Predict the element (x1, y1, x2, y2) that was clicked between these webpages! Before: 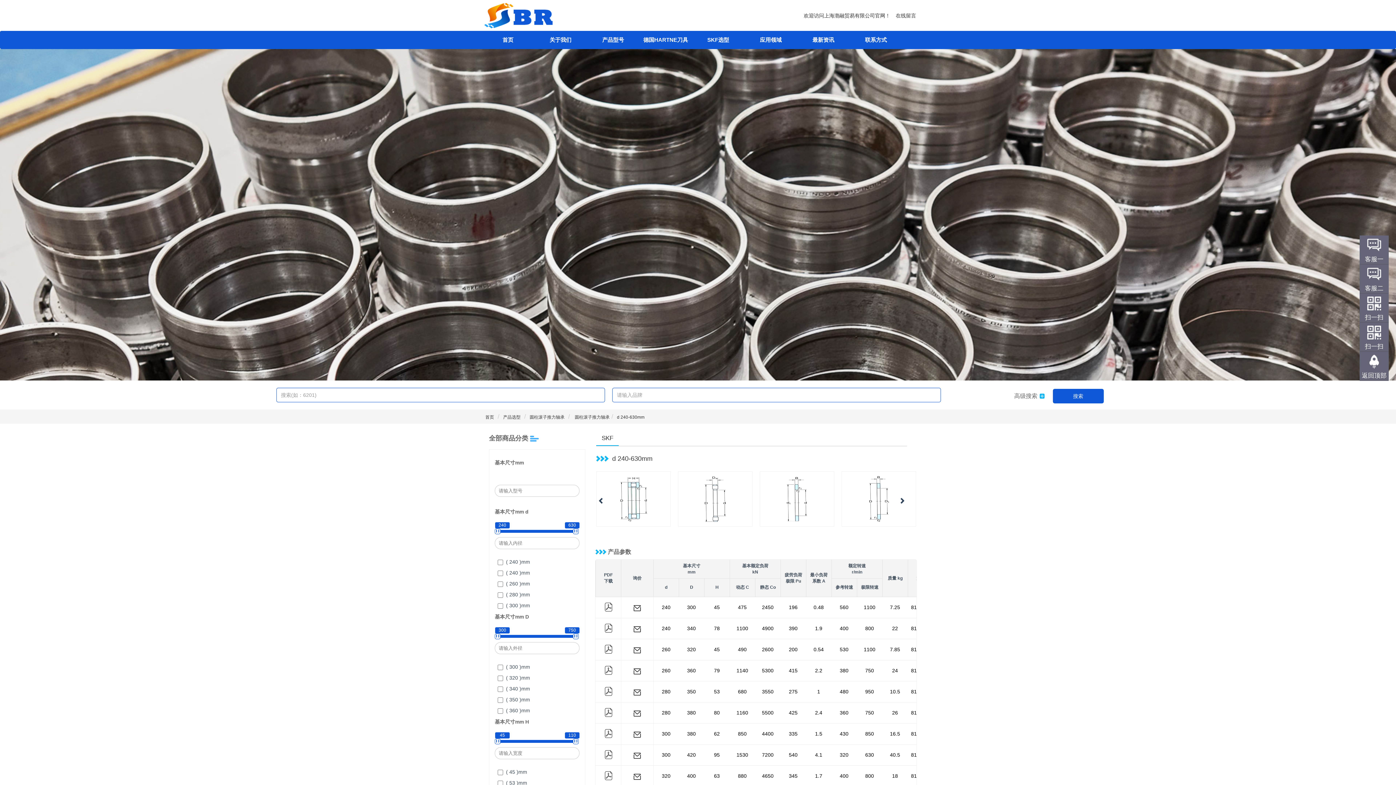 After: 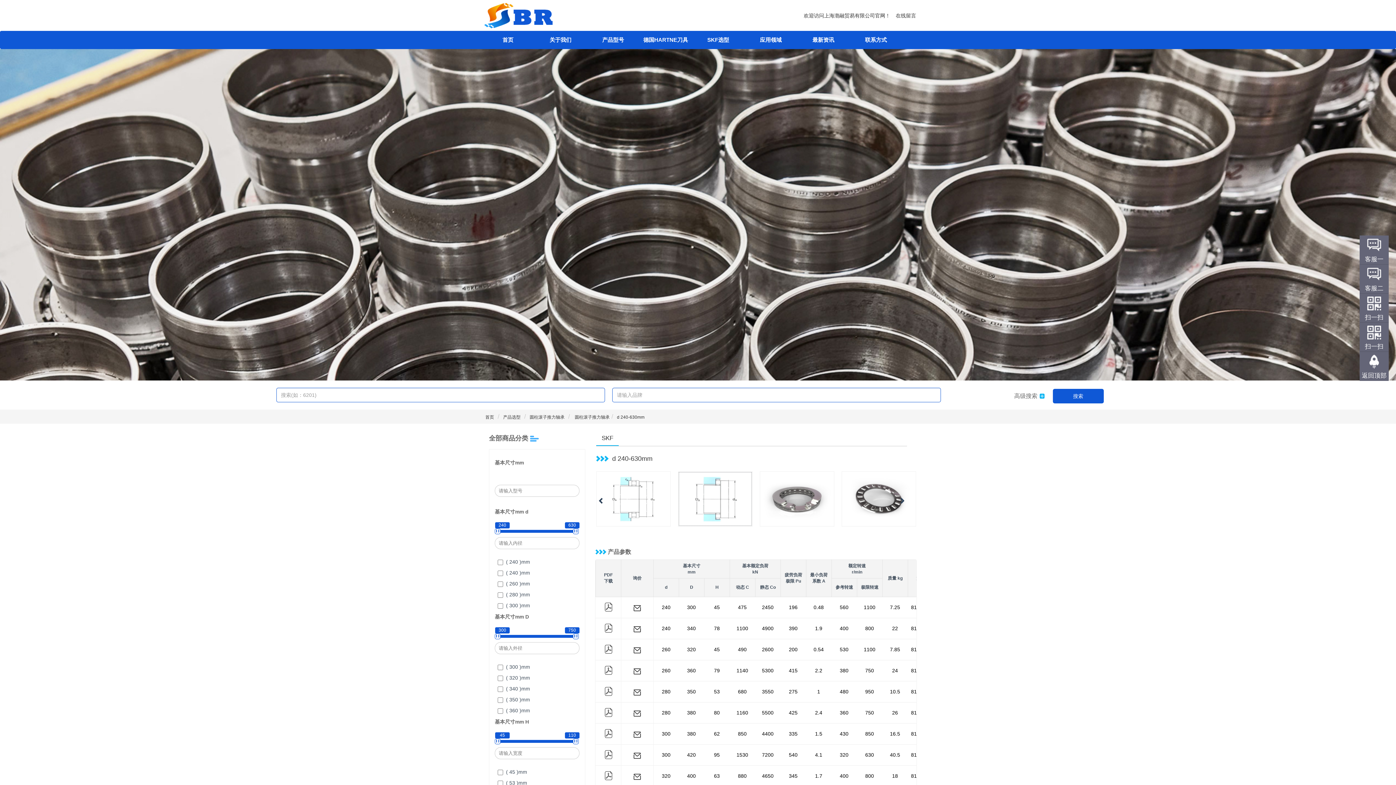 Action: bbox: (678, 495, 752, 501)